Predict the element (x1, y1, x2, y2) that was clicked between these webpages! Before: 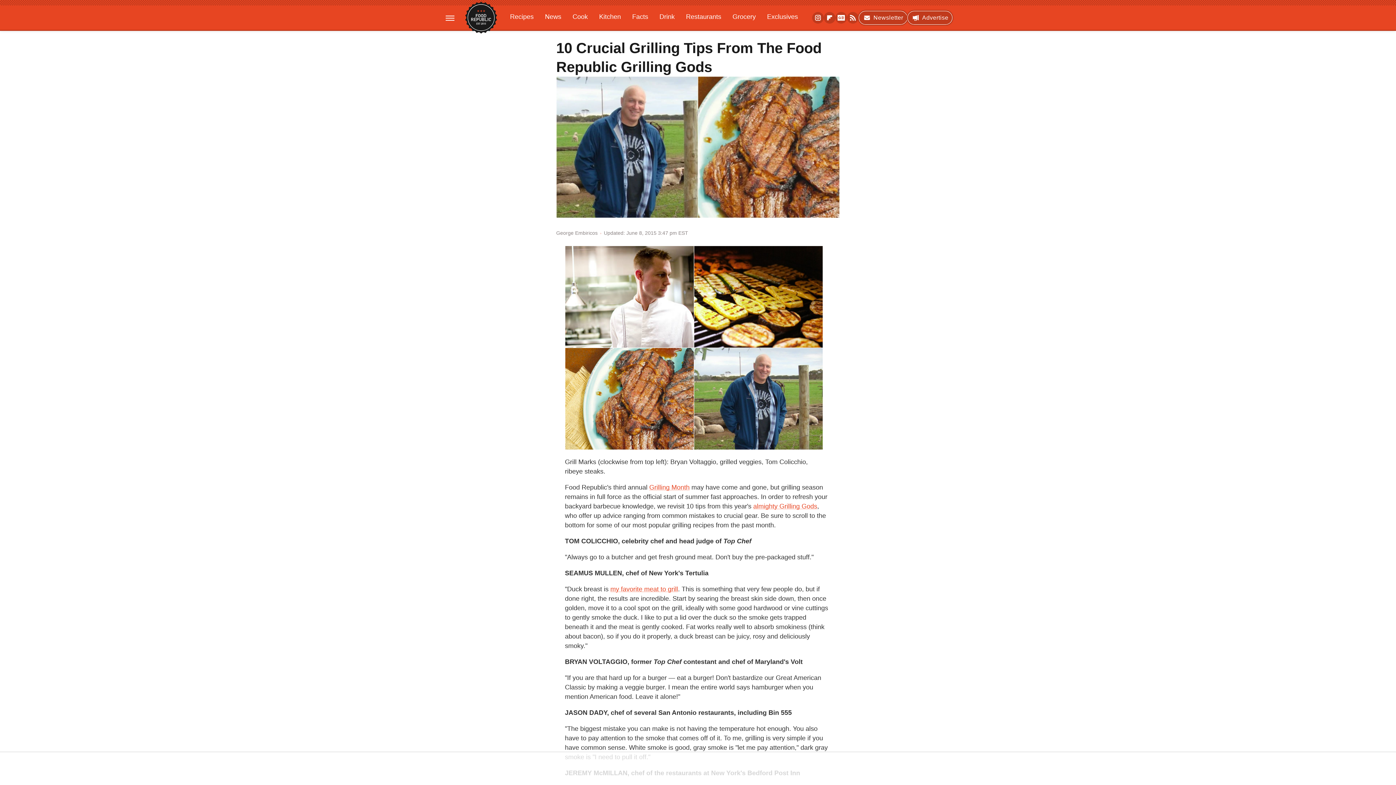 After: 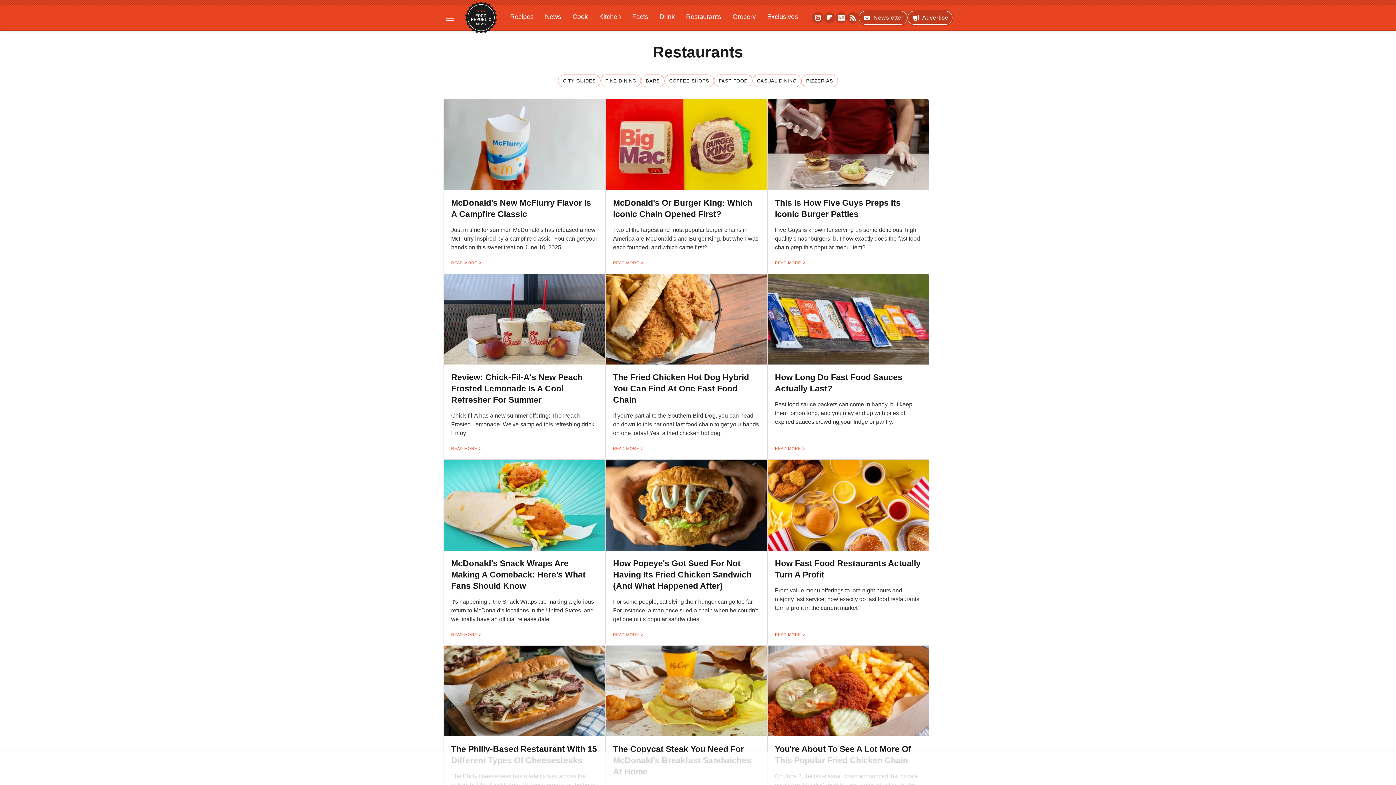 Action: bbox: (681, 9, 726, 24) label: Restaurants